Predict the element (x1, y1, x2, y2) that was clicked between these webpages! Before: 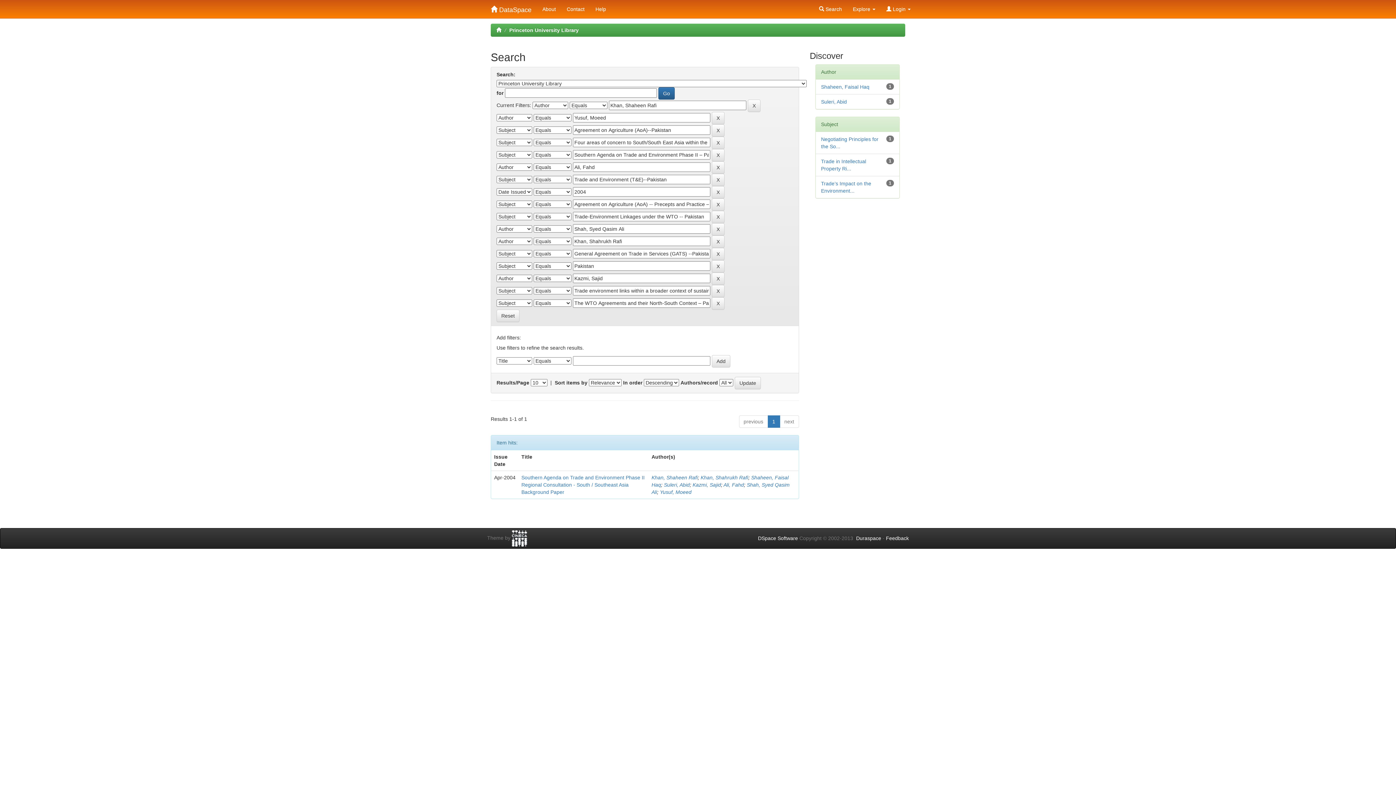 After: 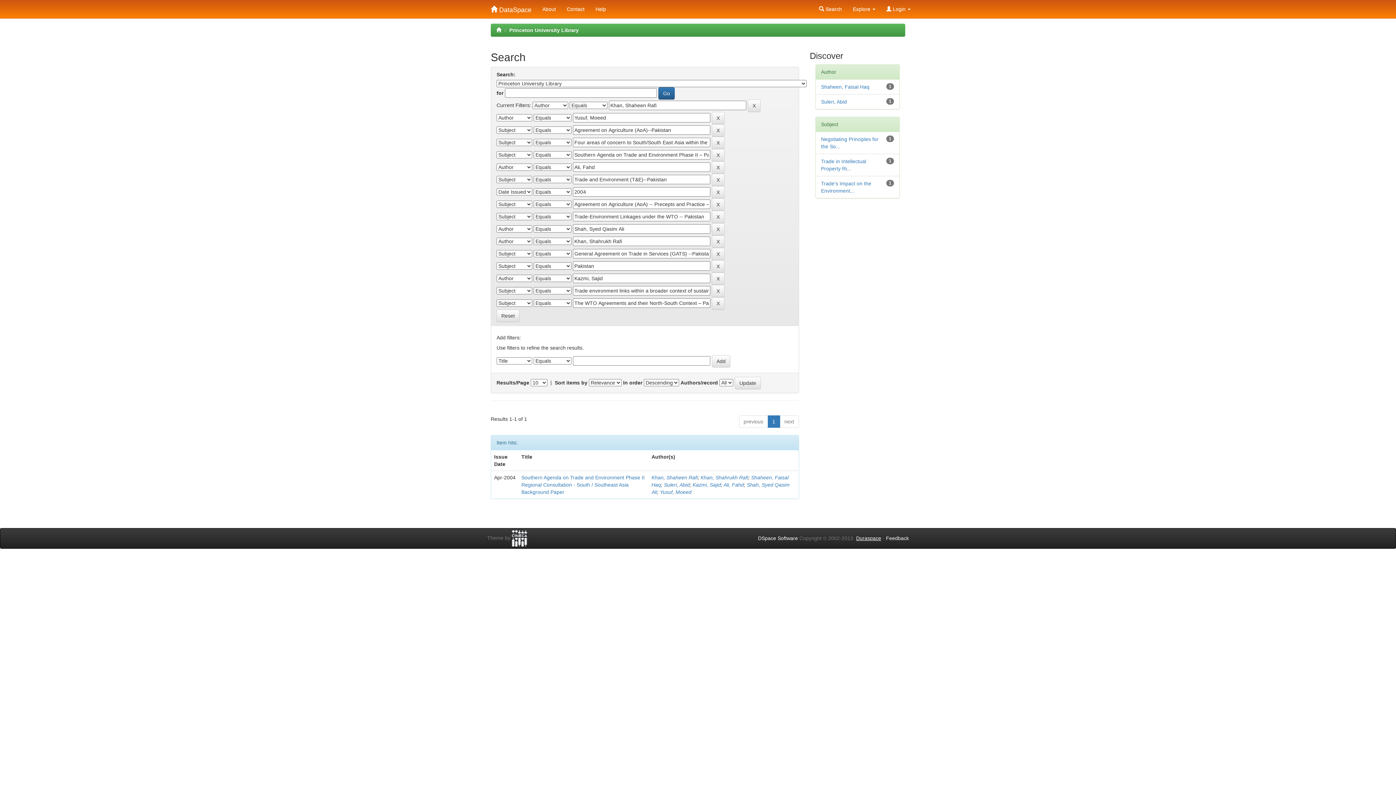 Action: label: Duraspace bbox: (856, 535, 881, 541)